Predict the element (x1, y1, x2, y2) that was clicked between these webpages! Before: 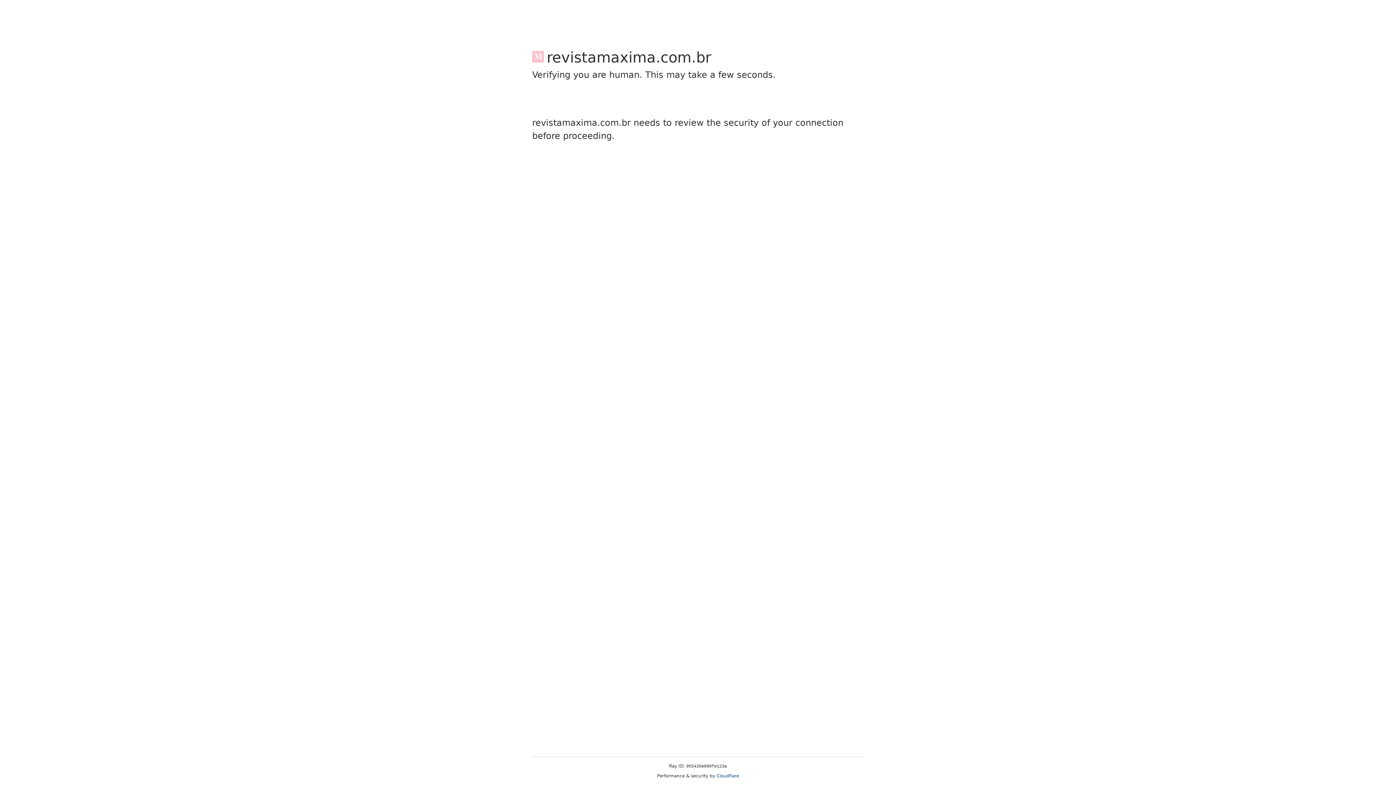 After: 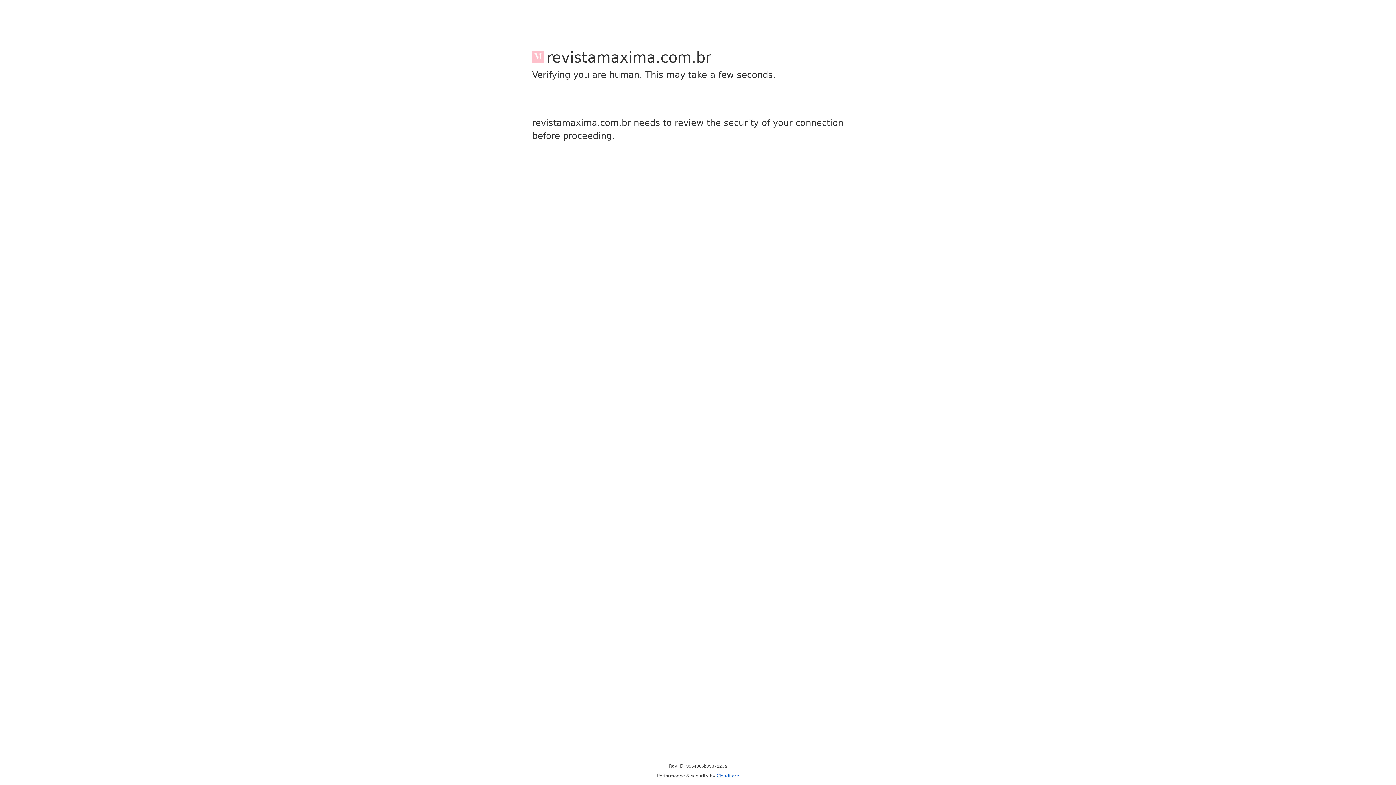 Action: bbox: (716, 773, 739, 778) label: Cloudflare